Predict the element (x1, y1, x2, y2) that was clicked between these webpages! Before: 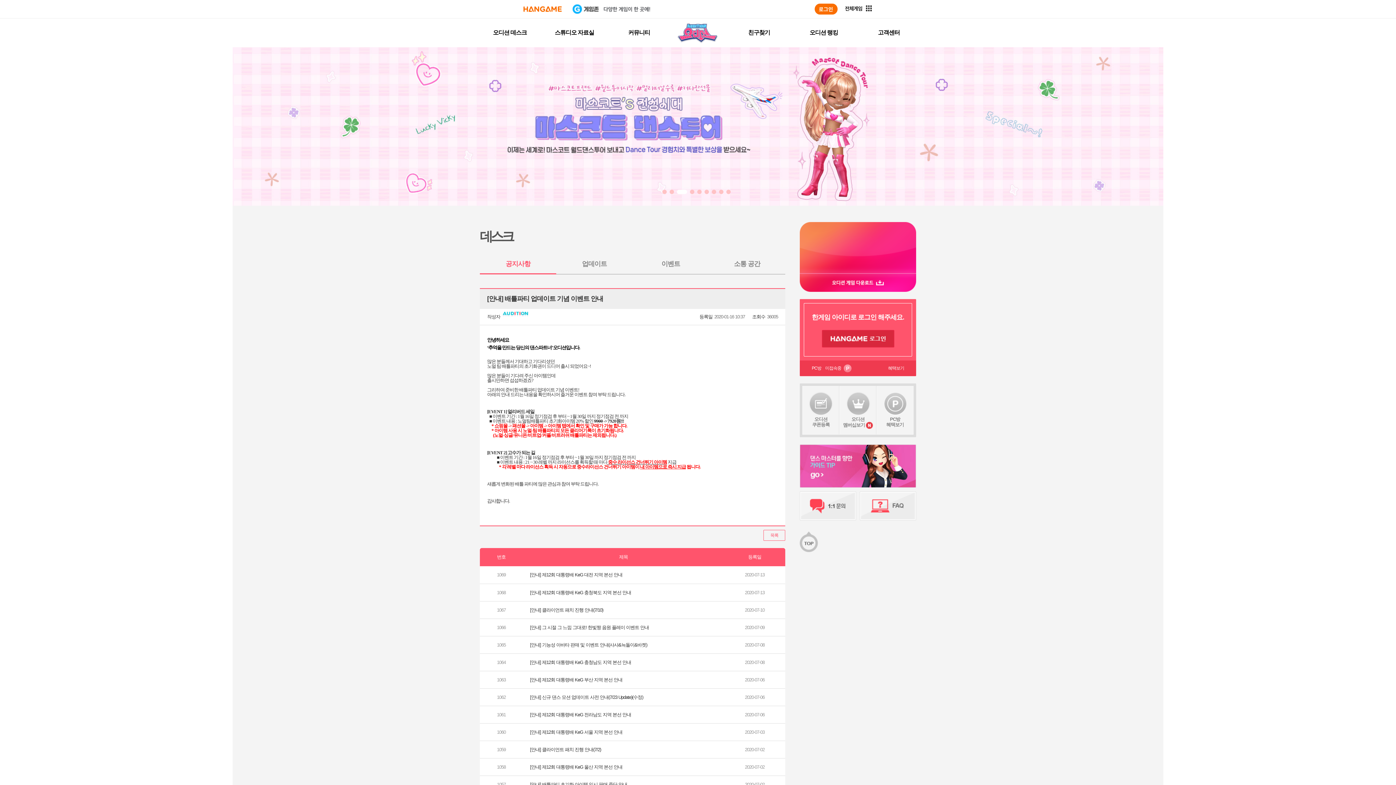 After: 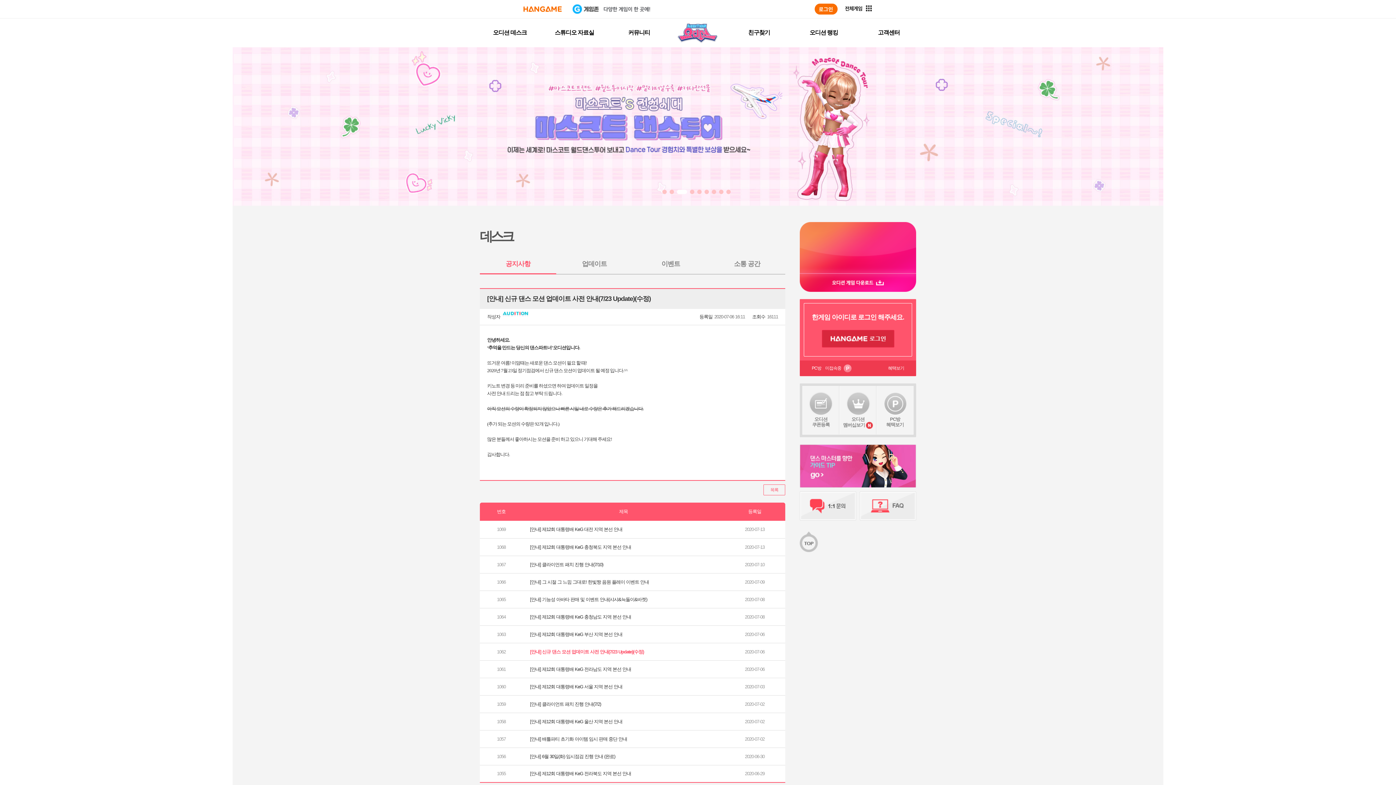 Action: label: [안내] 신규 댄스 모션 업데이트 사전 안내(7/23 Update)(수정) bbox: (530, 695, 643, 700)